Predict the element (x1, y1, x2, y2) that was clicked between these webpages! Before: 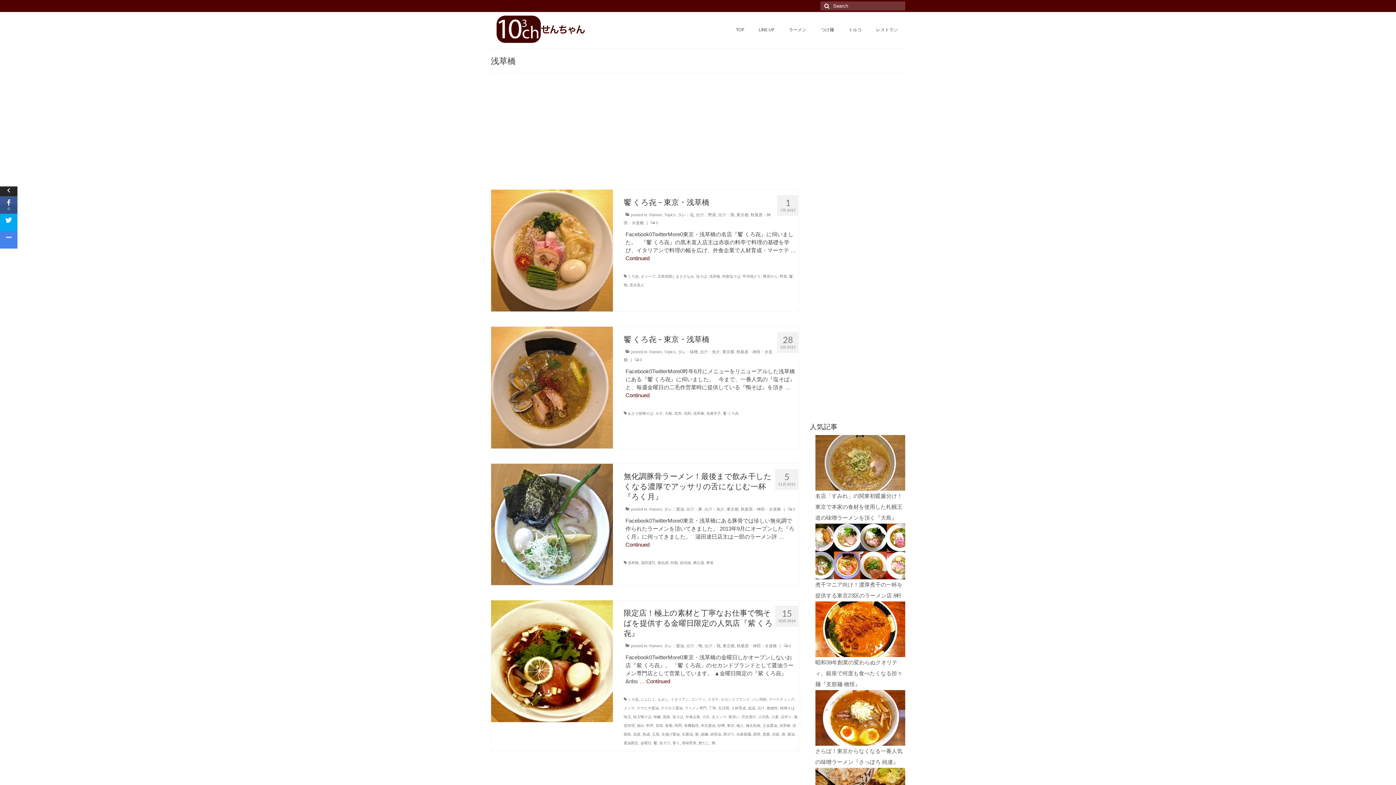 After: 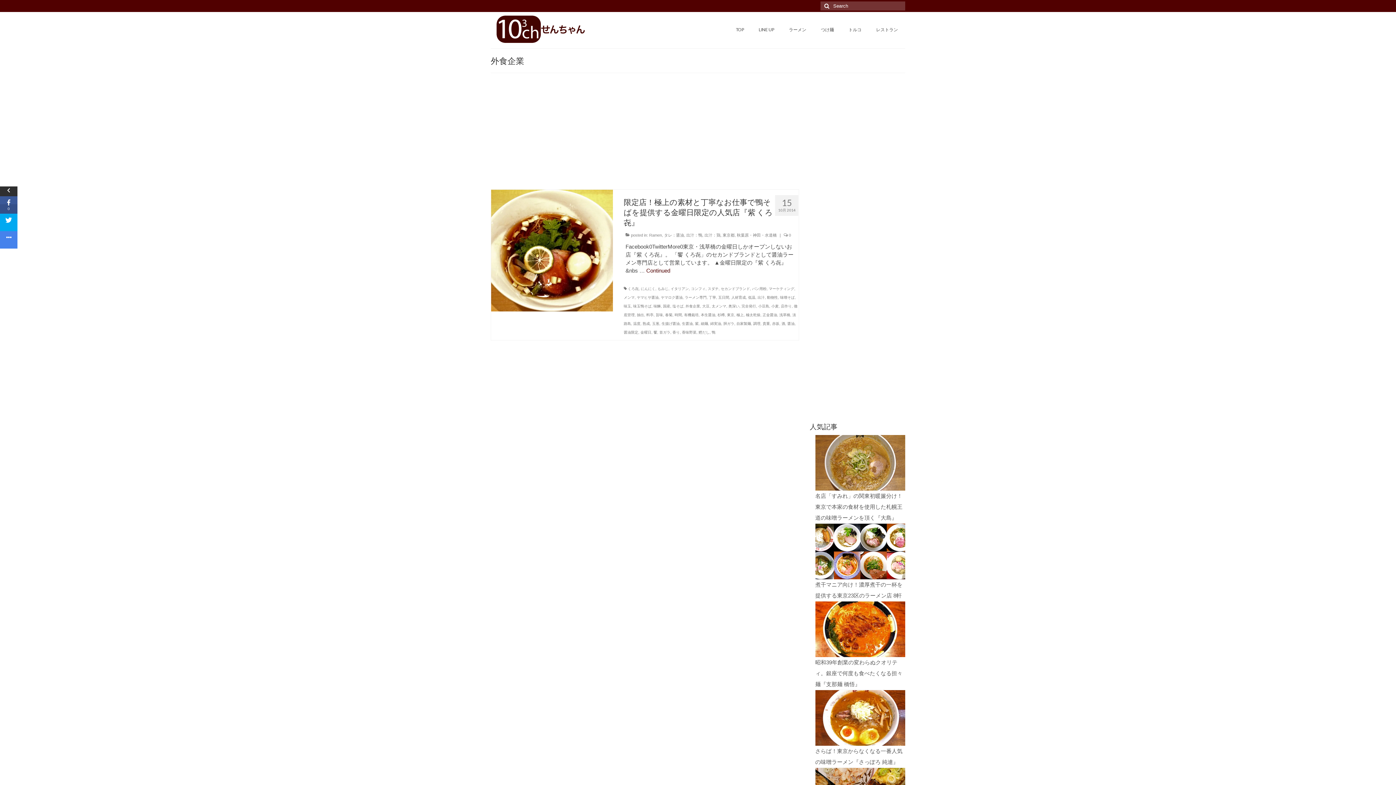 Action: bbox: (685, 715, 700, 719) label: 外食企業